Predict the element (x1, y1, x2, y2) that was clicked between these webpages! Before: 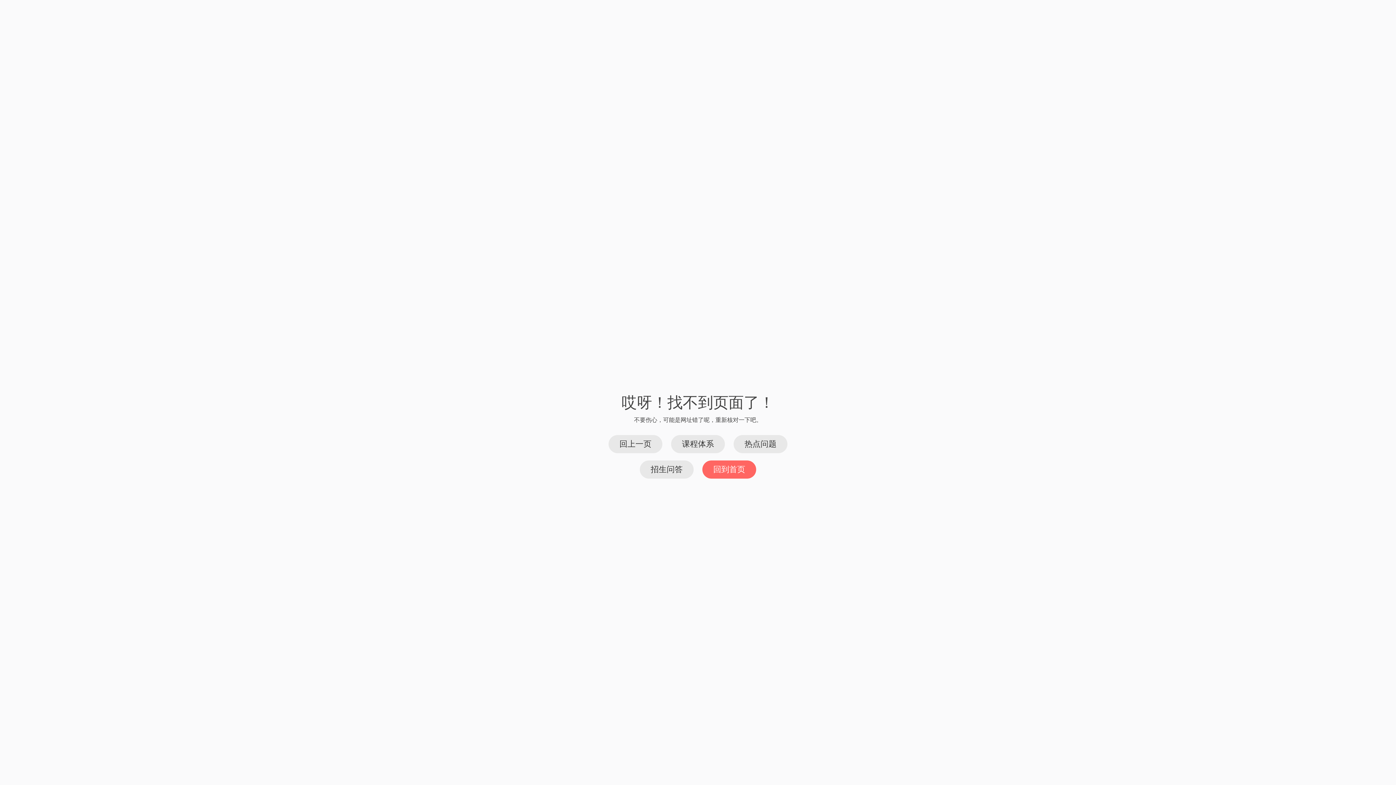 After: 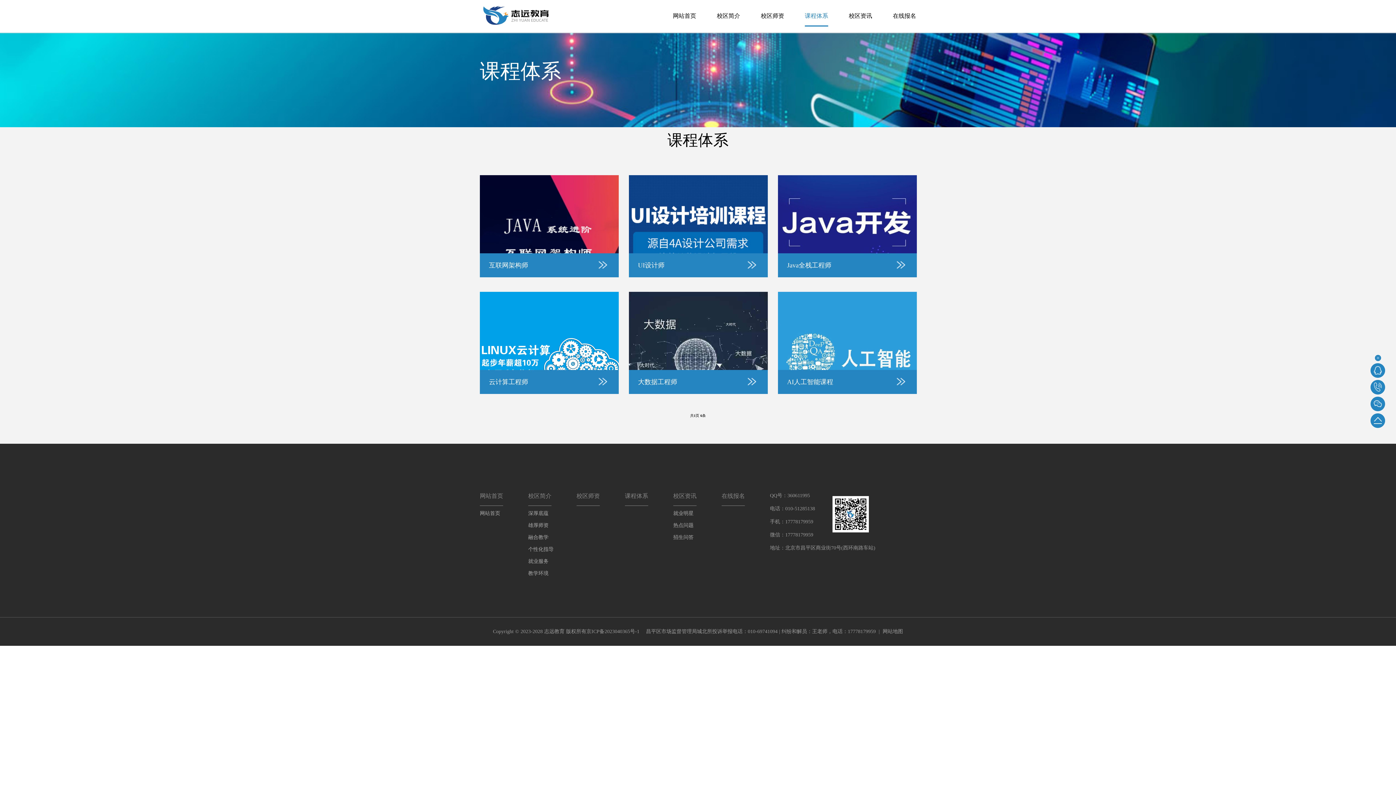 Action: bbox: (671, 435, 725, 453) label: 课程体系